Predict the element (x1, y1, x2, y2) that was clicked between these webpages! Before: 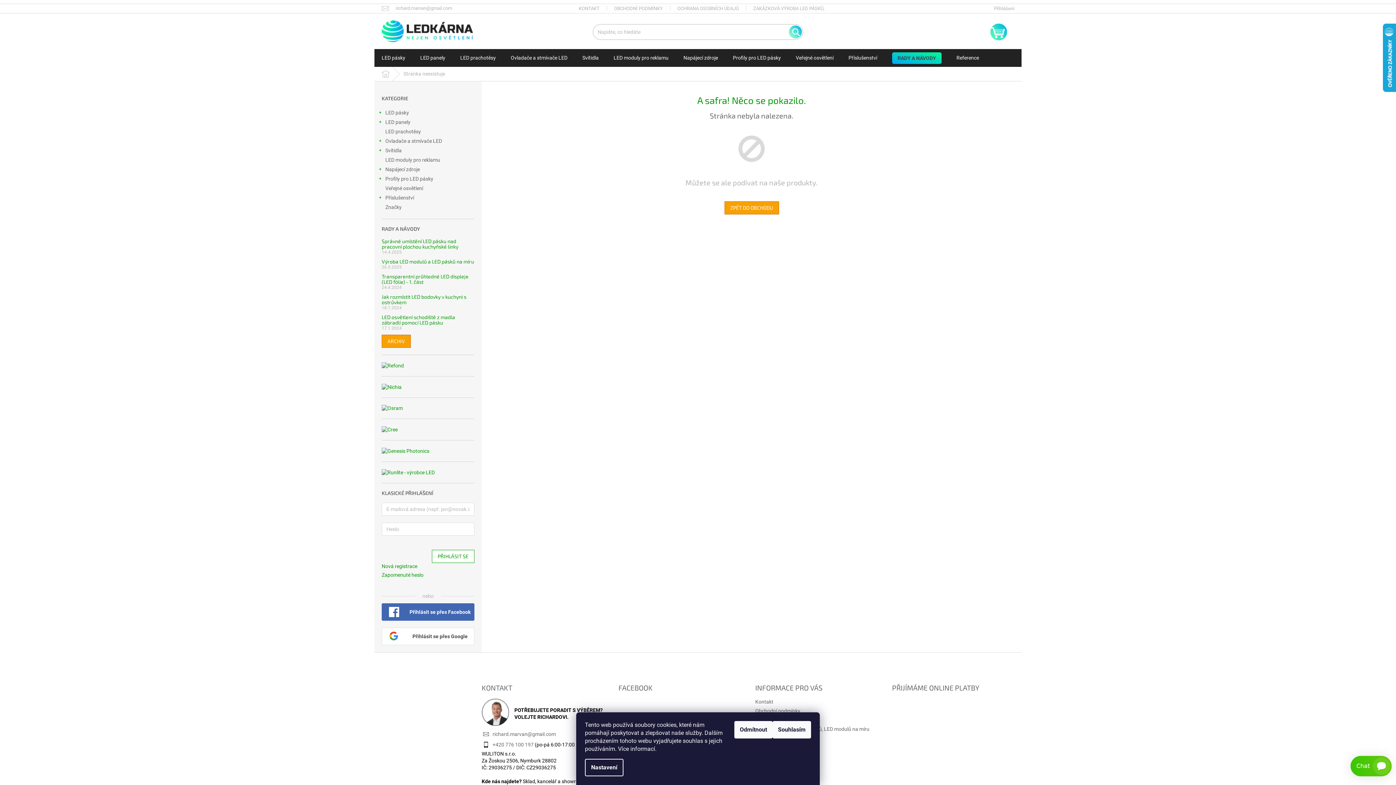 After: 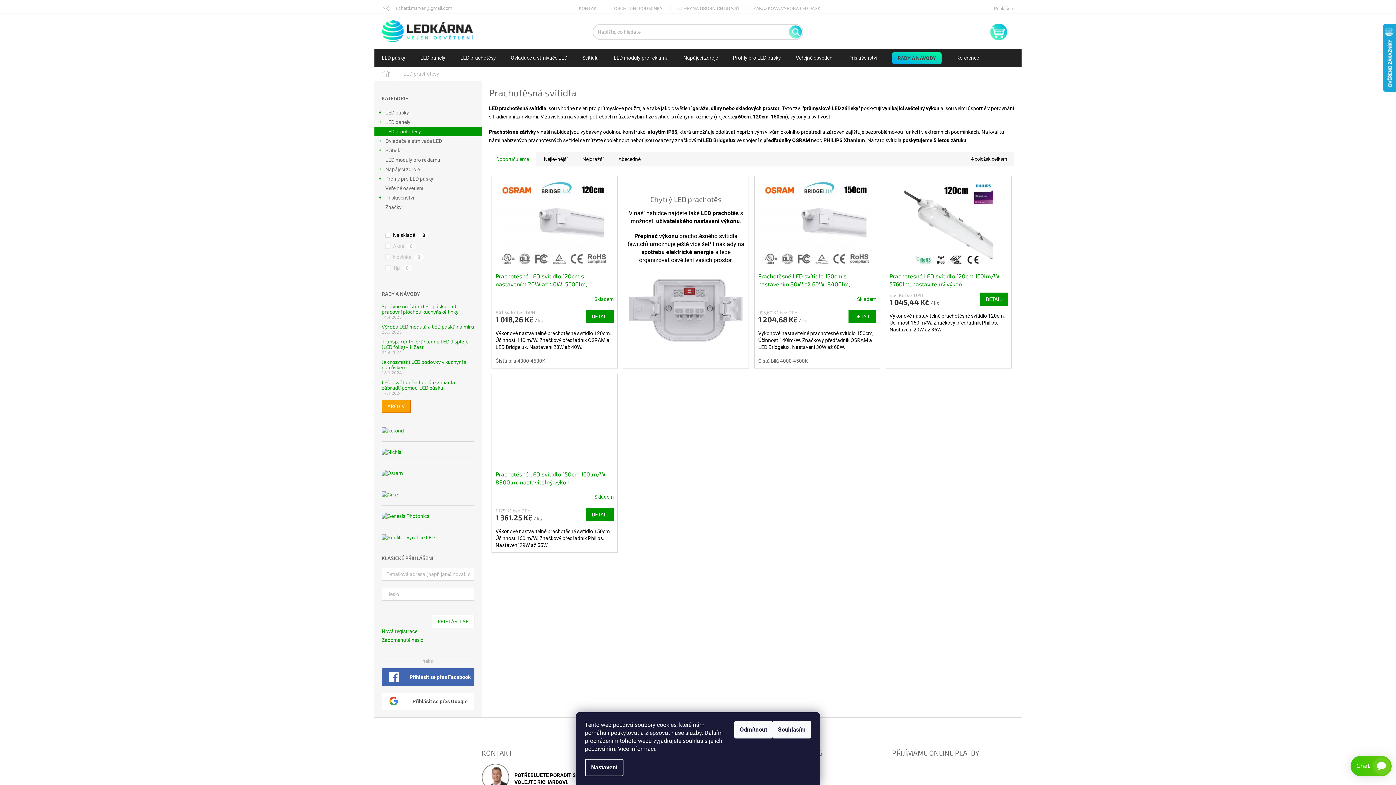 Action: bbox: (374, 126, 481, 136) label: LED prachotěsy 